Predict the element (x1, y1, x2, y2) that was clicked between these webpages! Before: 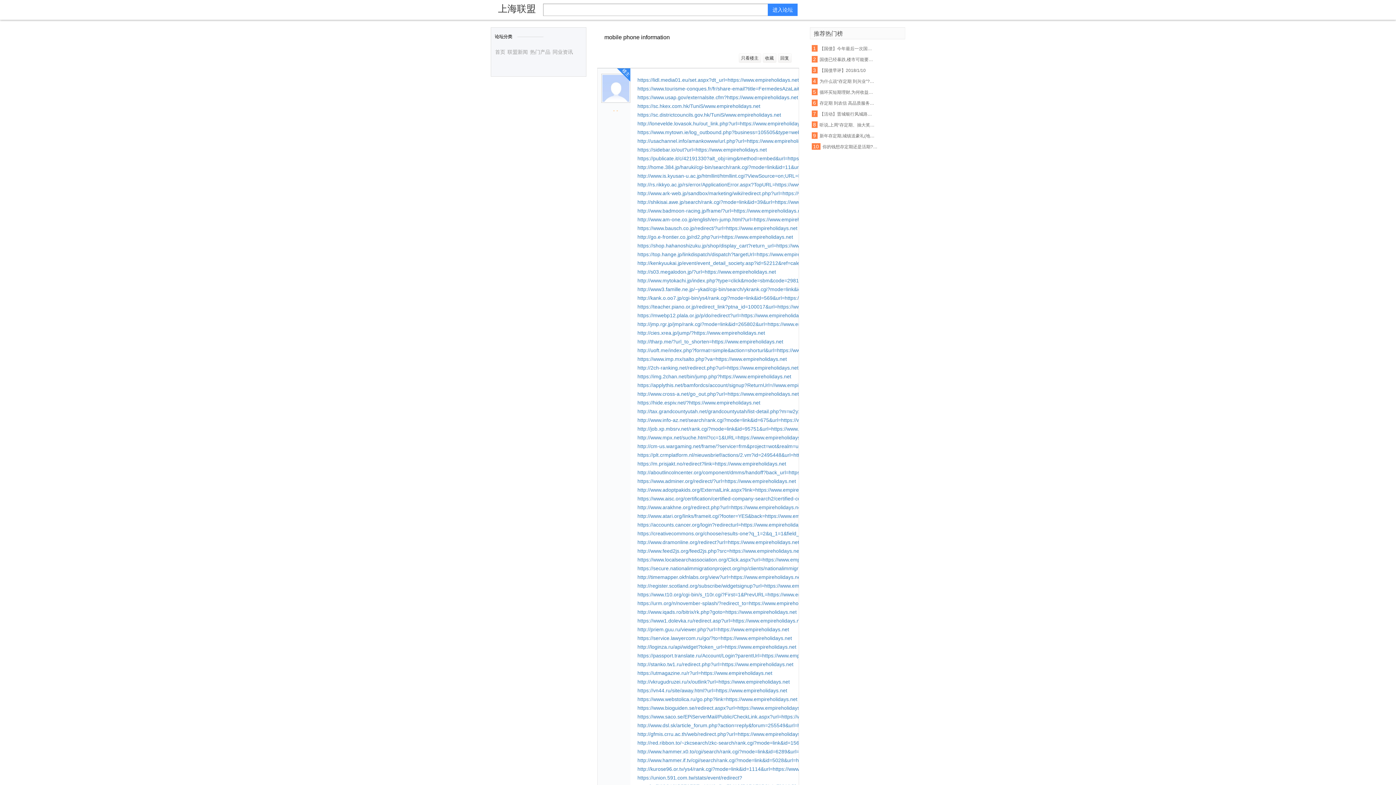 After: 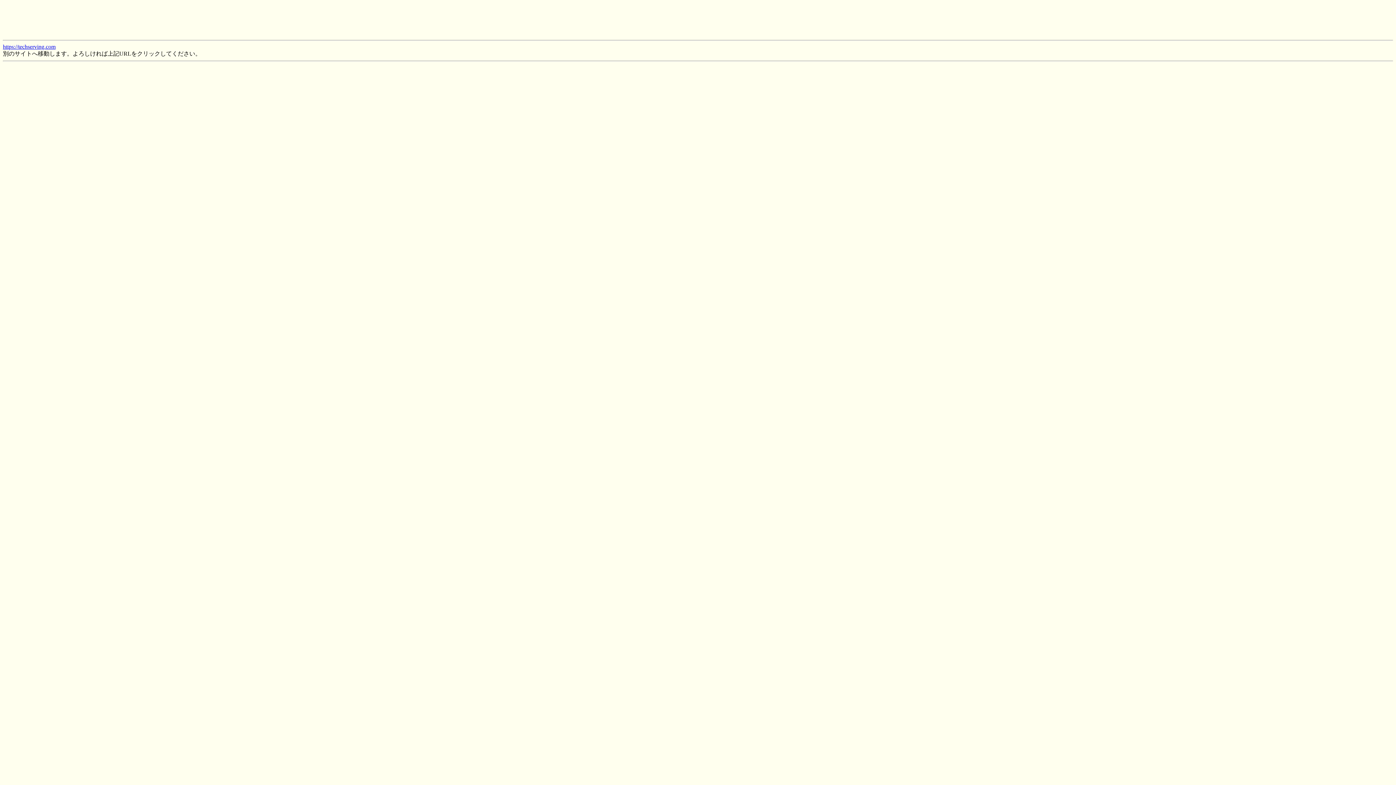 Action: bbox: (637, 373, 791, 379) label: https://img.2chan.net/bin/jump.php?https://www.empireholidays.net